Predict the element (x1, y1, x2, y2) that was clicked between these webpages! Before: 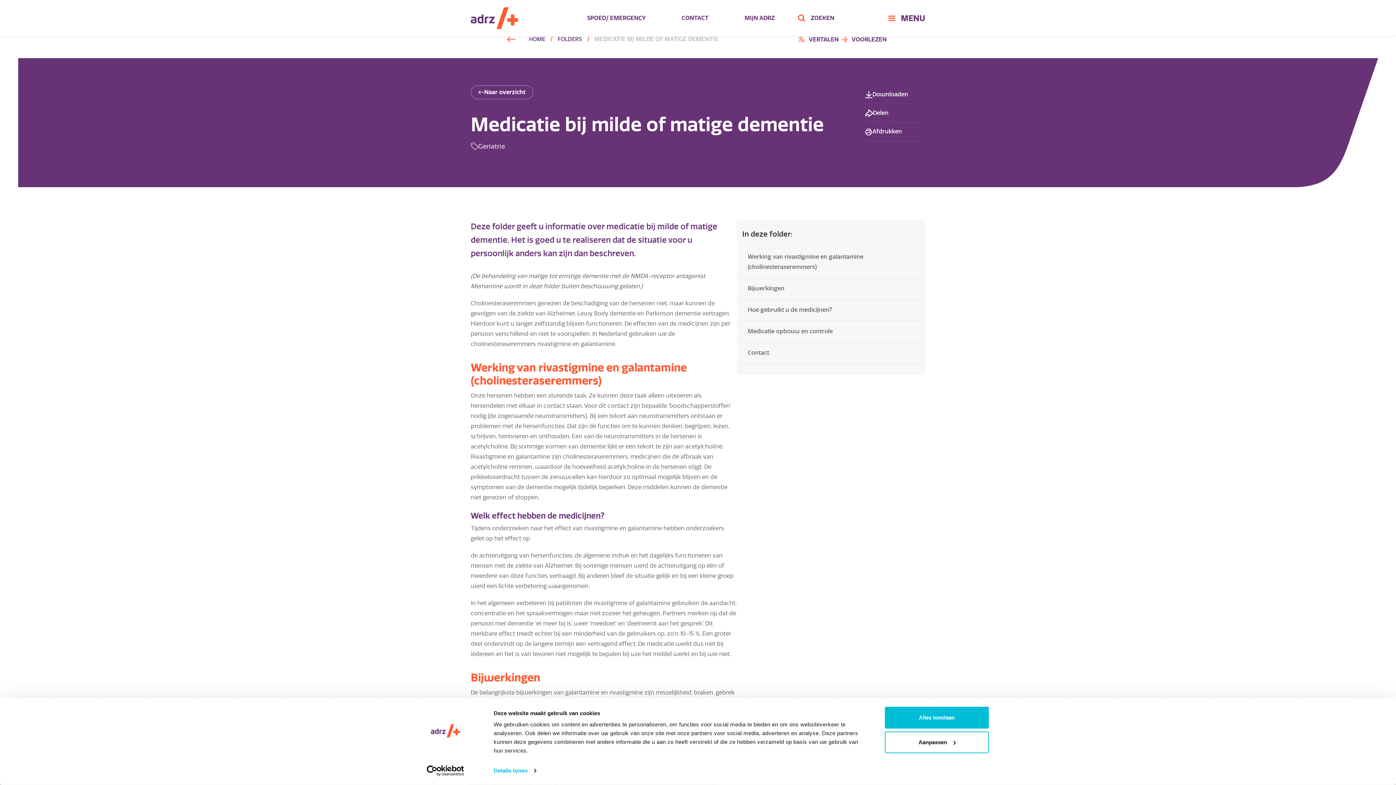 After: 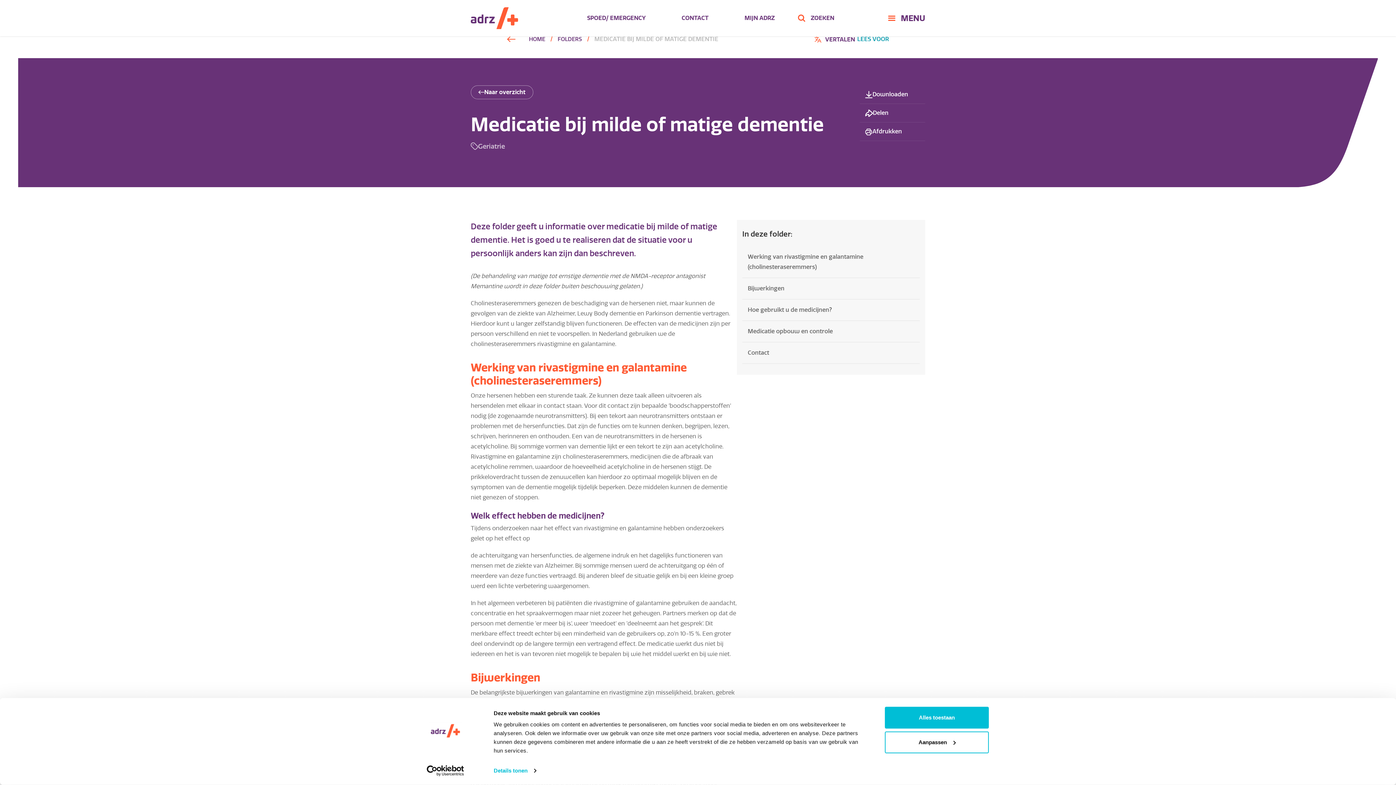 Action: bbox: (841, 34, 889, 45) label: VOORLEZEN